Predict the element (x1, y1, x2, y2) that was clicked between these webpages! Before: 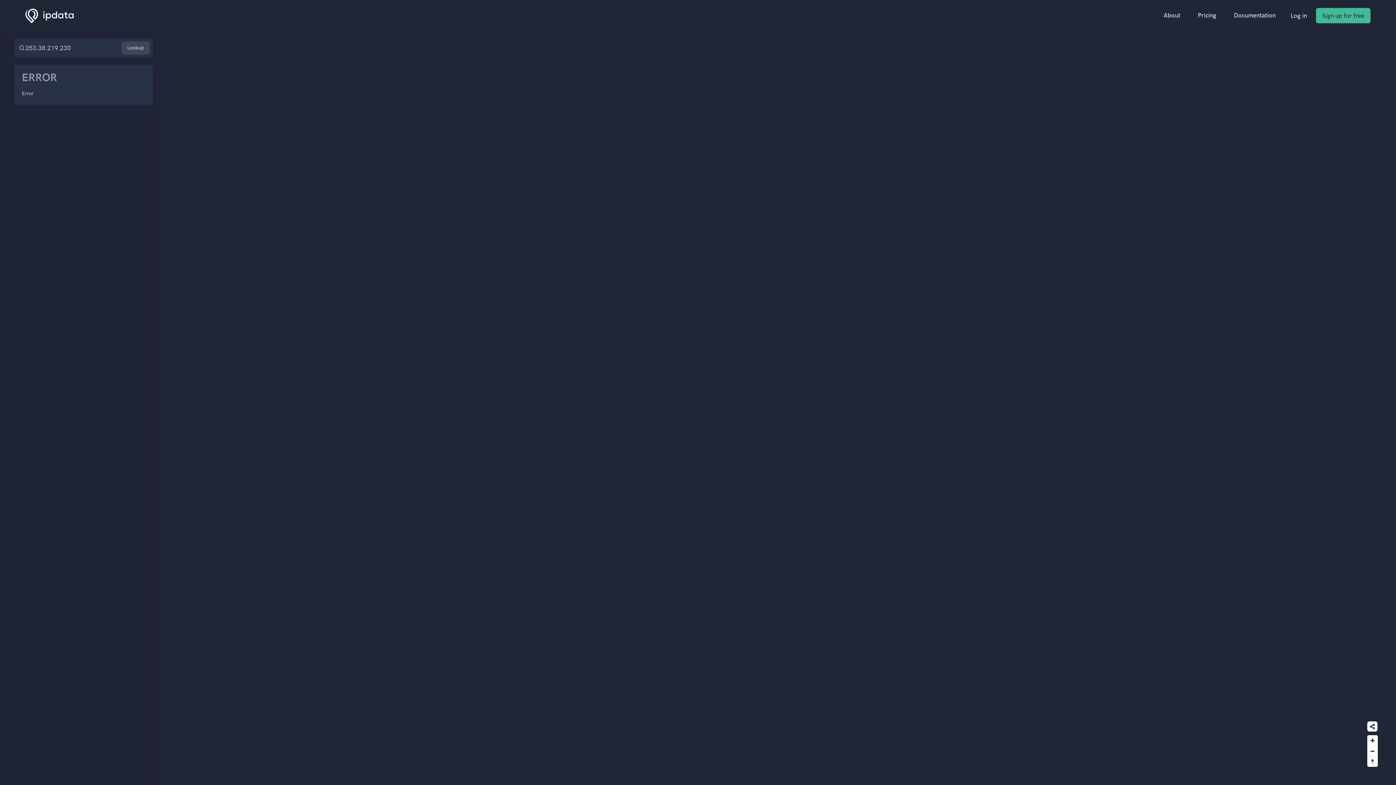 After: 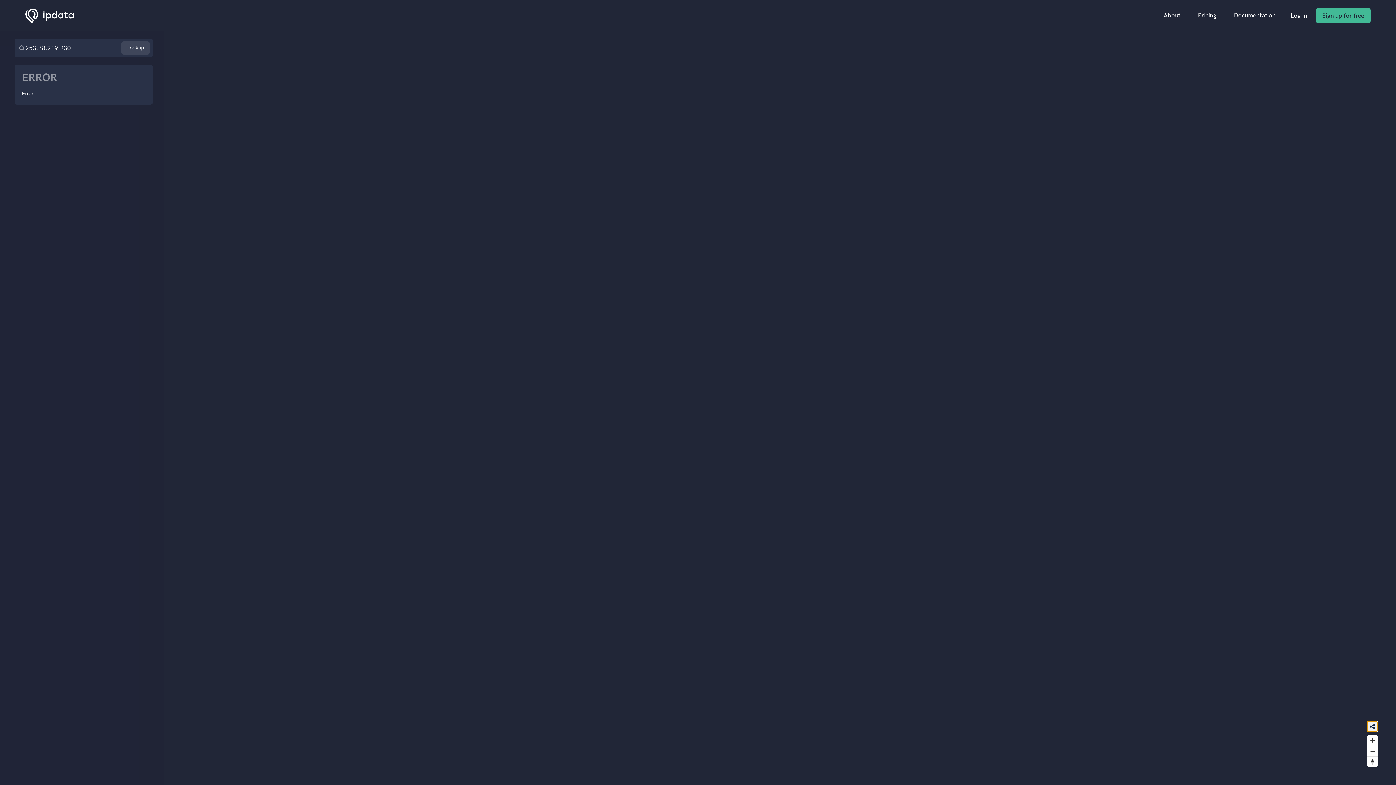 Action: bbox: (1367, 721, 1377, 732)